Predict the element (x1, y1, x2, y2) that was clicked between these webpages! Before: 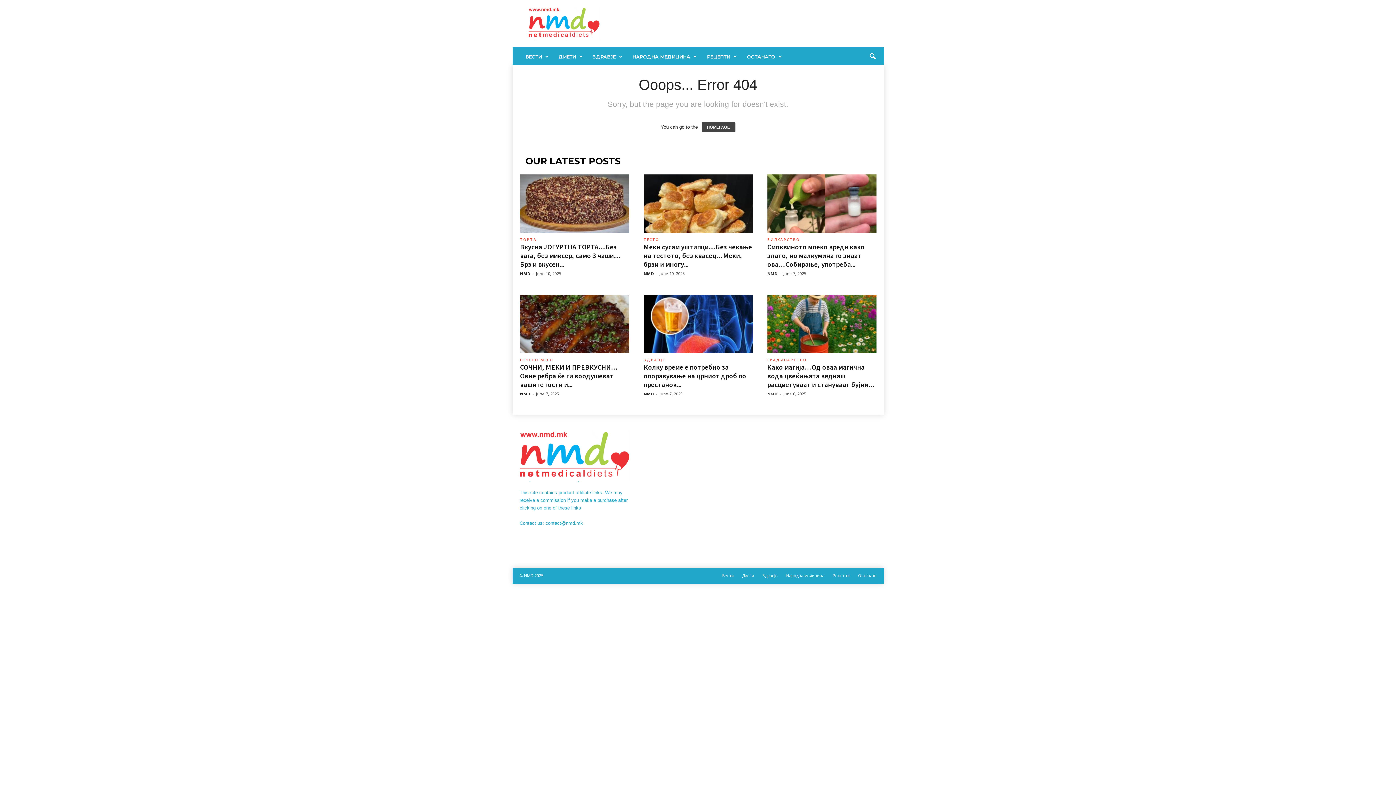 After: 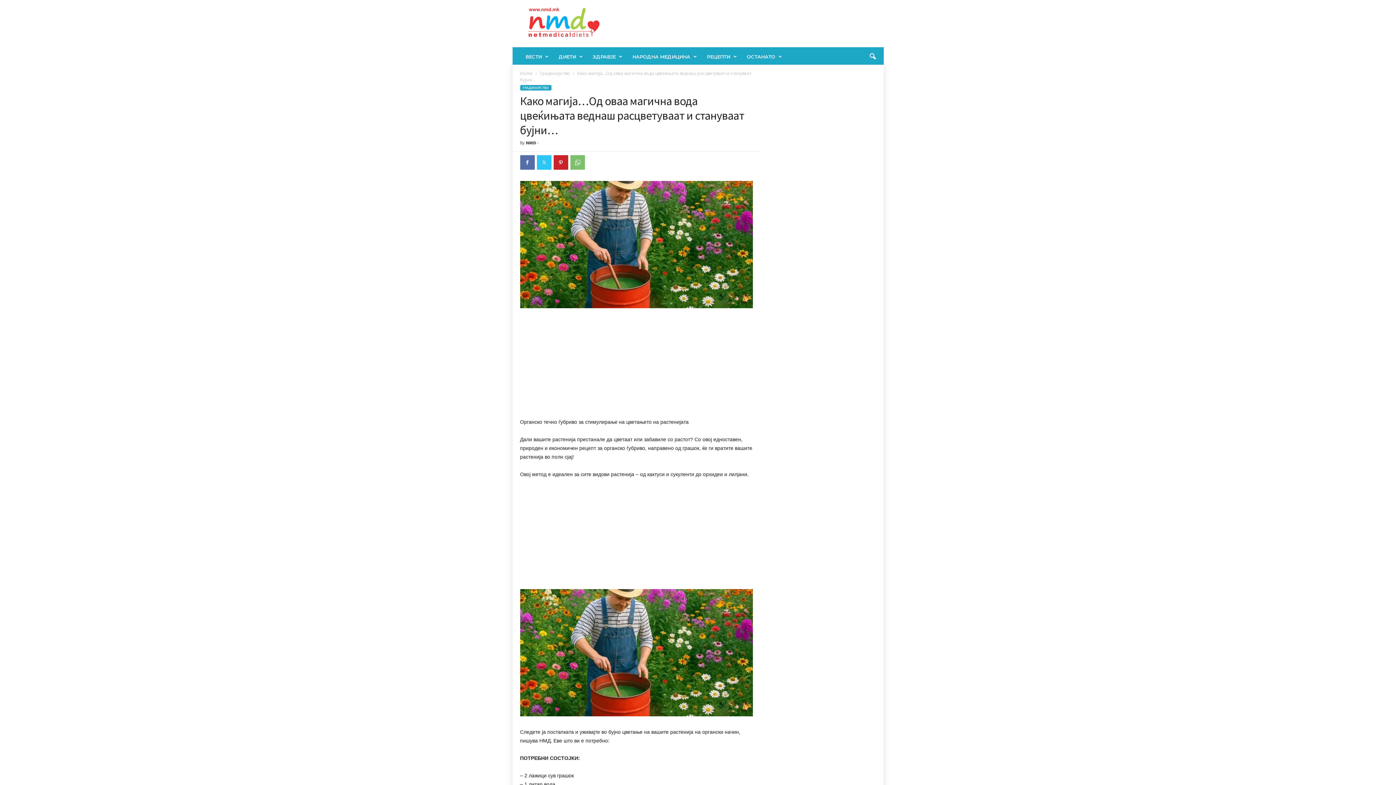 Action: bbox: (767, 294, 876, 353)